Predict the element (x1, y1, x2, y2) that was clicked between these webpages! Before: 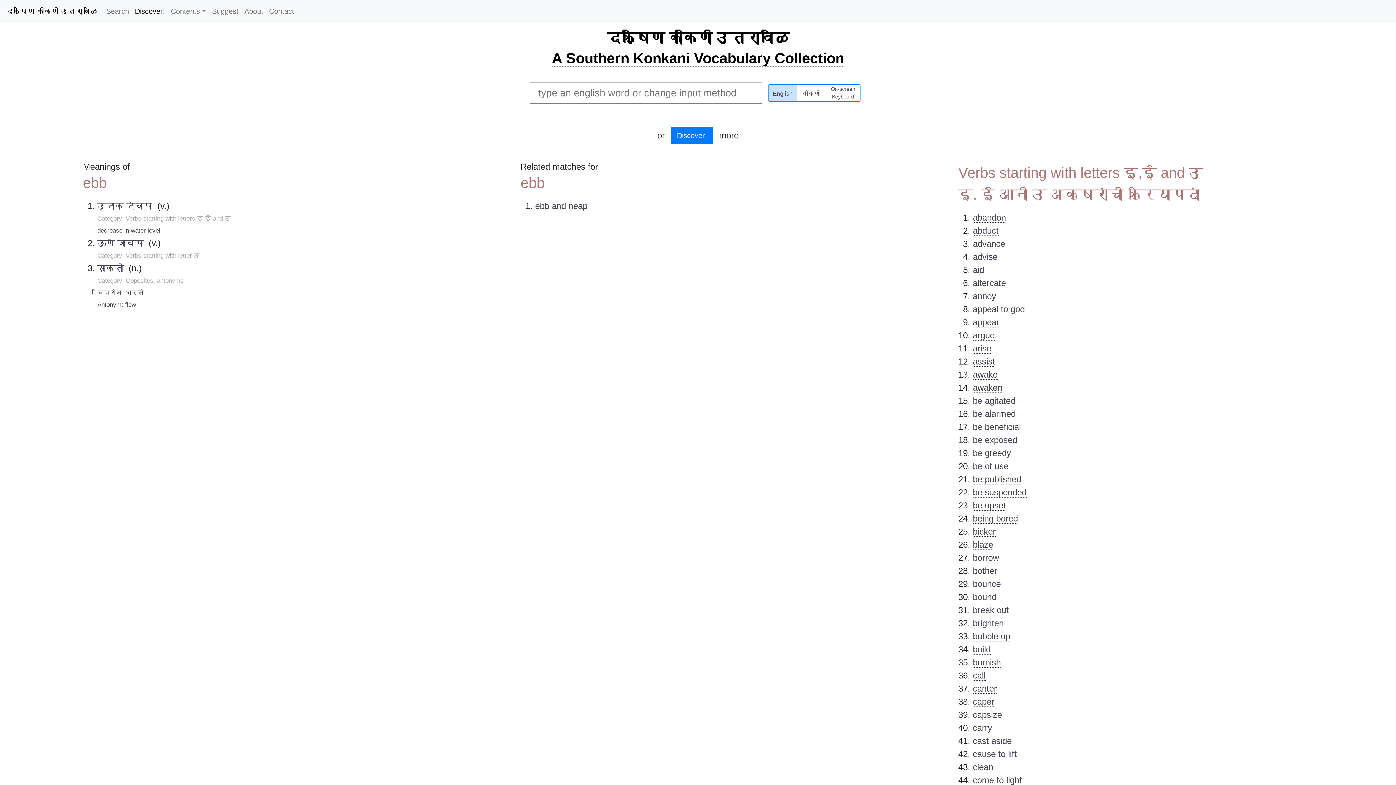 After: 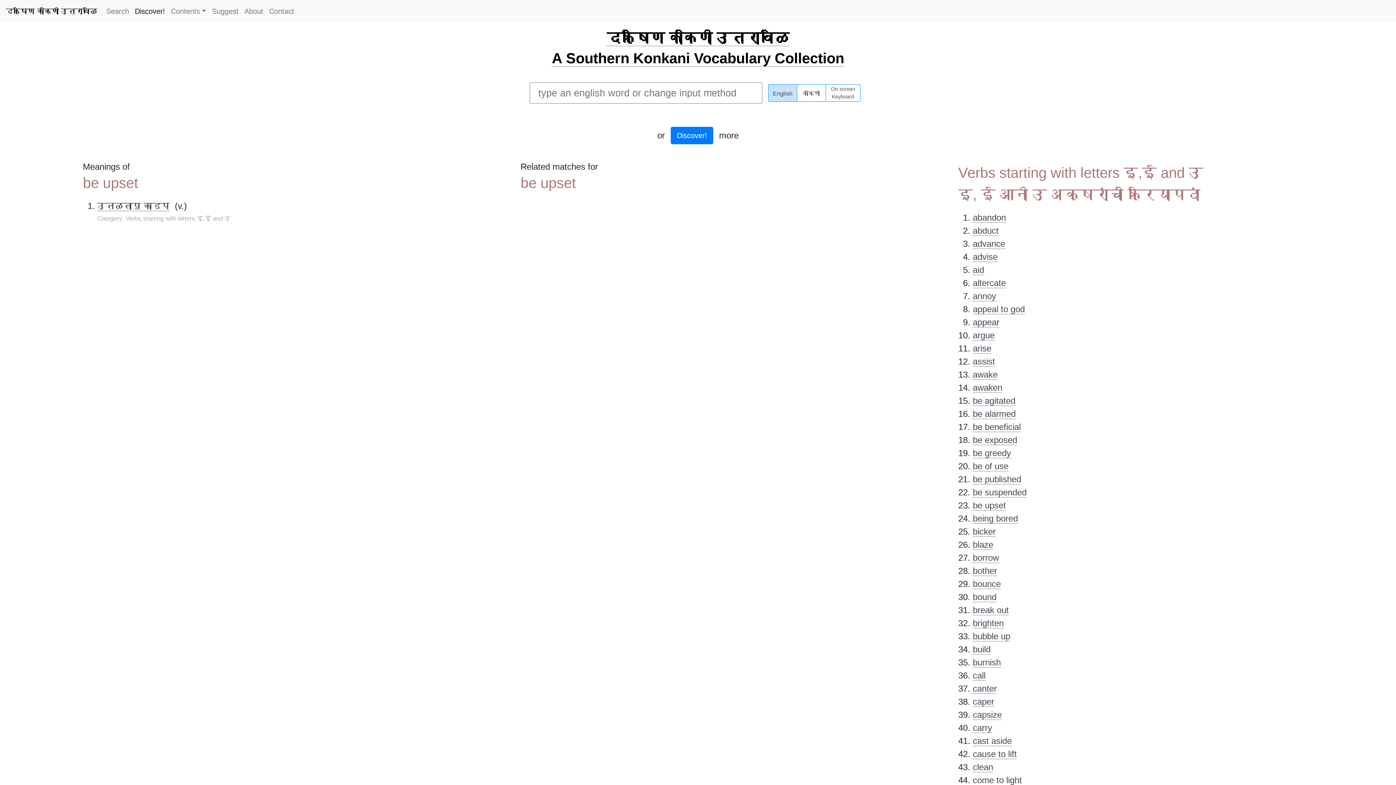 Action: label: be upset bbox: (973, 500, 1006, 511)